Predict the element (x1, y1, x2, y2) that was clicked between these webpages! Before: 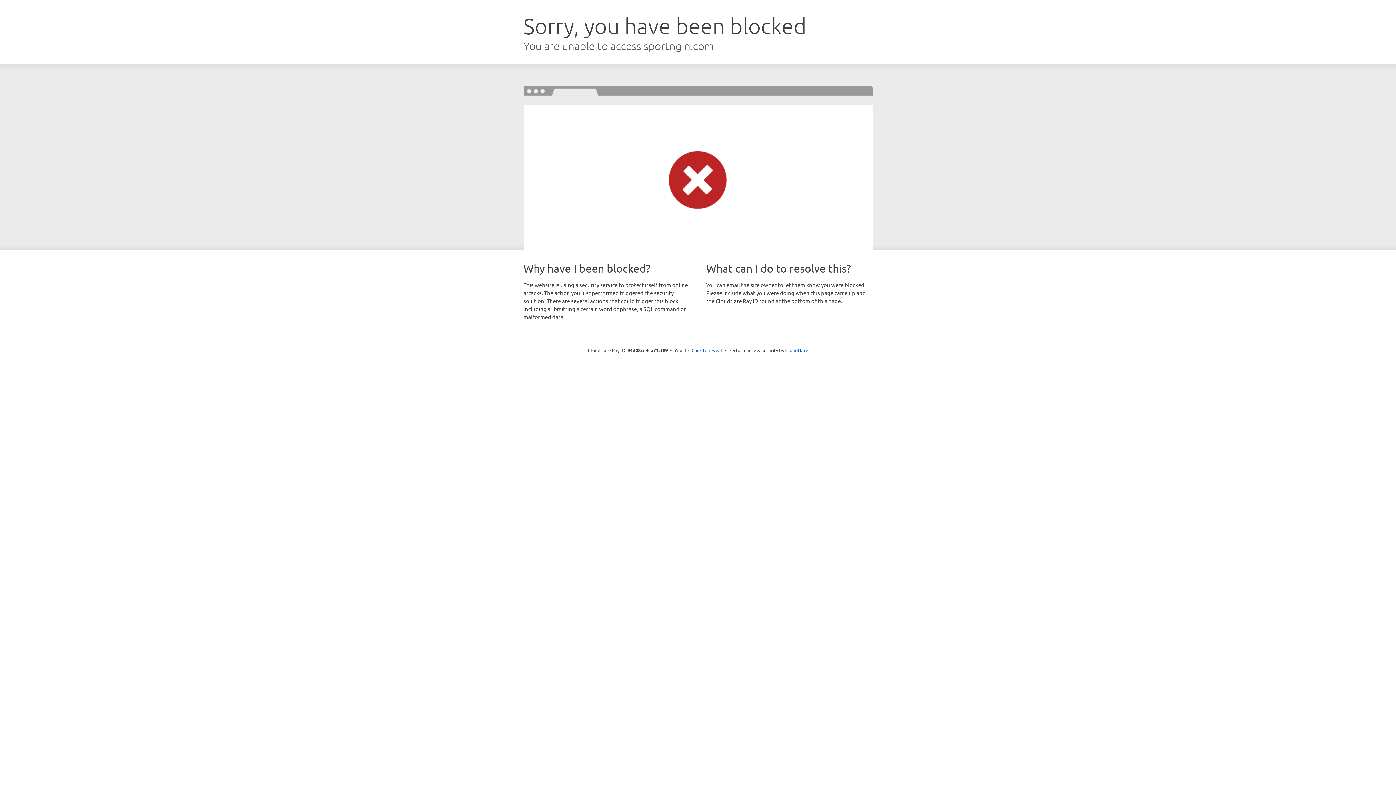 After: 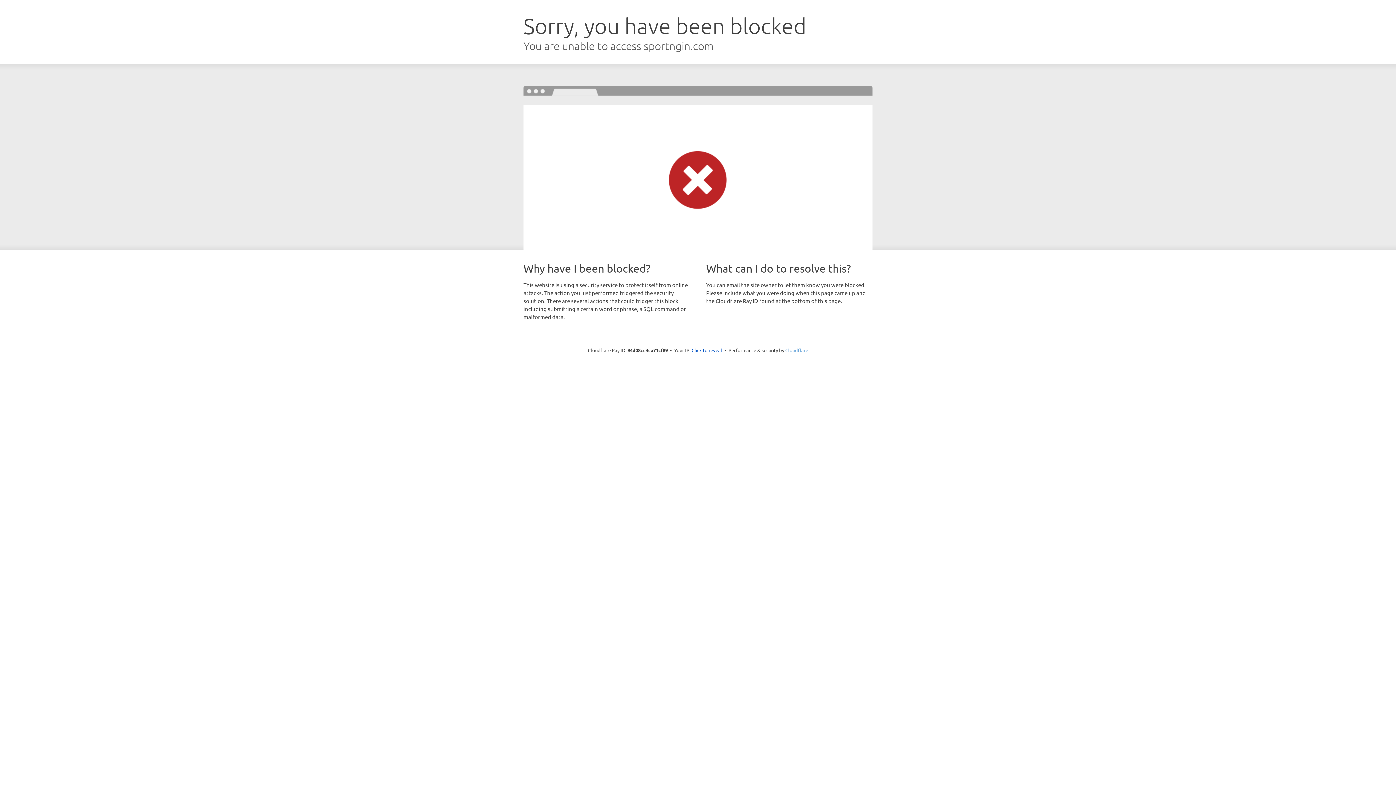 Action: bbox: (785, 347, 808, 353) label: Cloudflare